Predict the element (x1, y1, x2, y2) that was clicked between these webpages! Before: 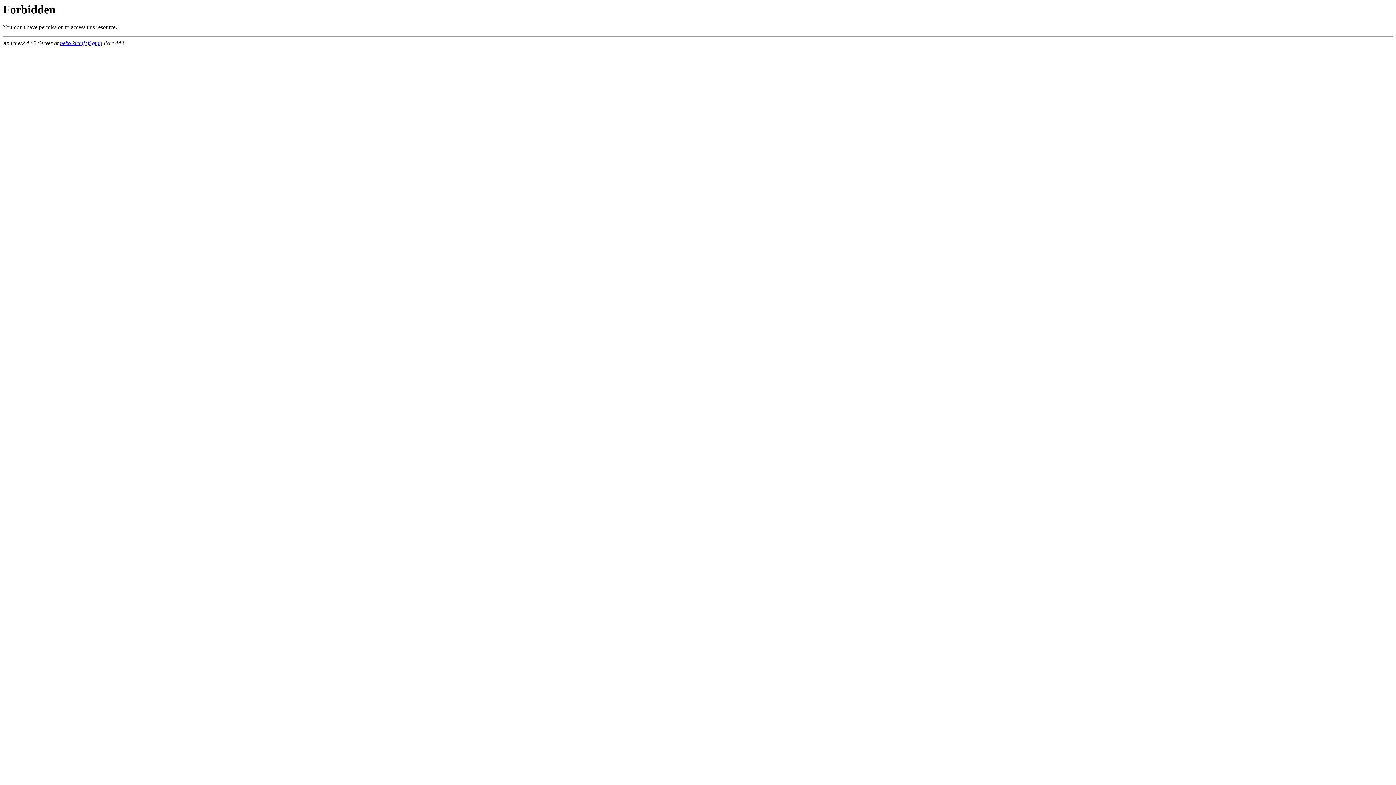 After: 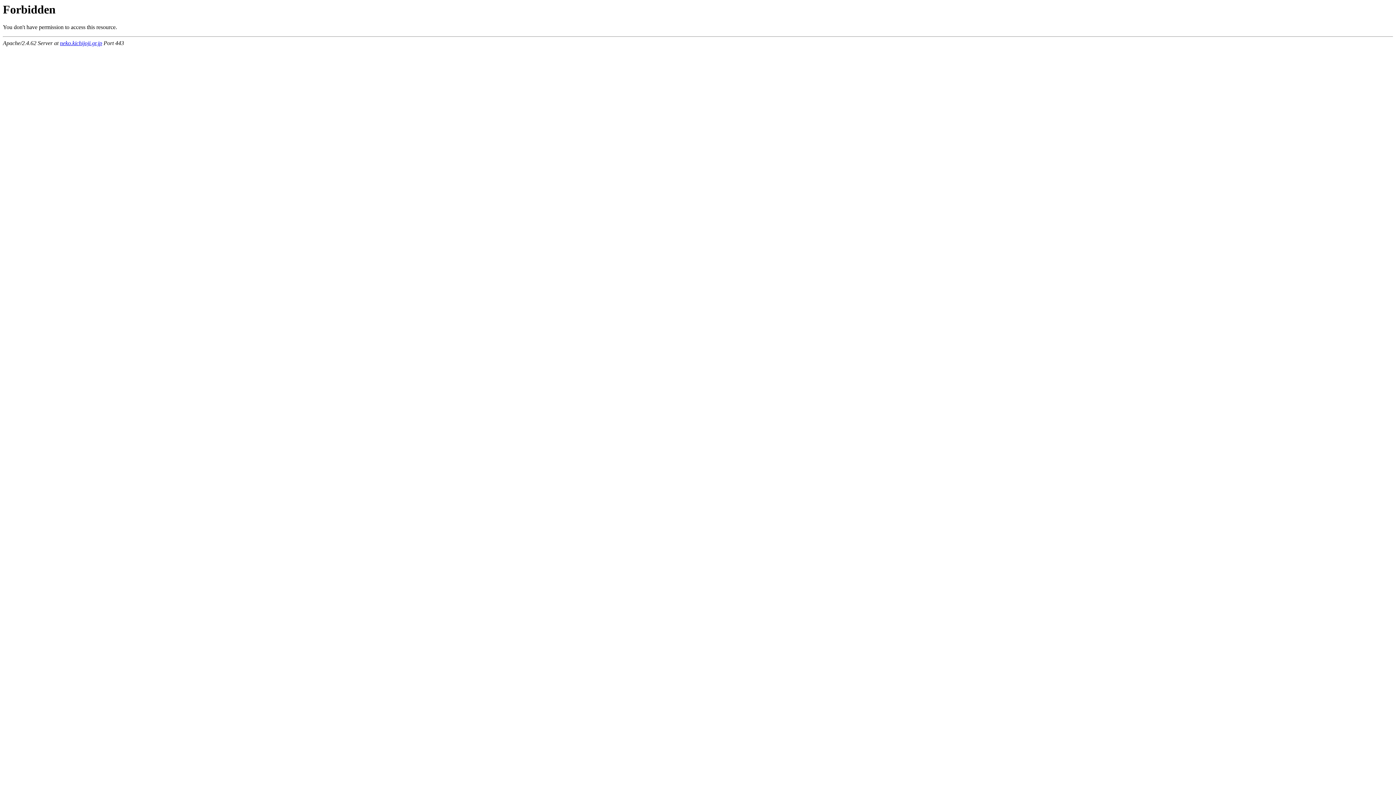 Action: bbox: (60, 40, 102, 46) label: neko.kichijoji.gr.jp